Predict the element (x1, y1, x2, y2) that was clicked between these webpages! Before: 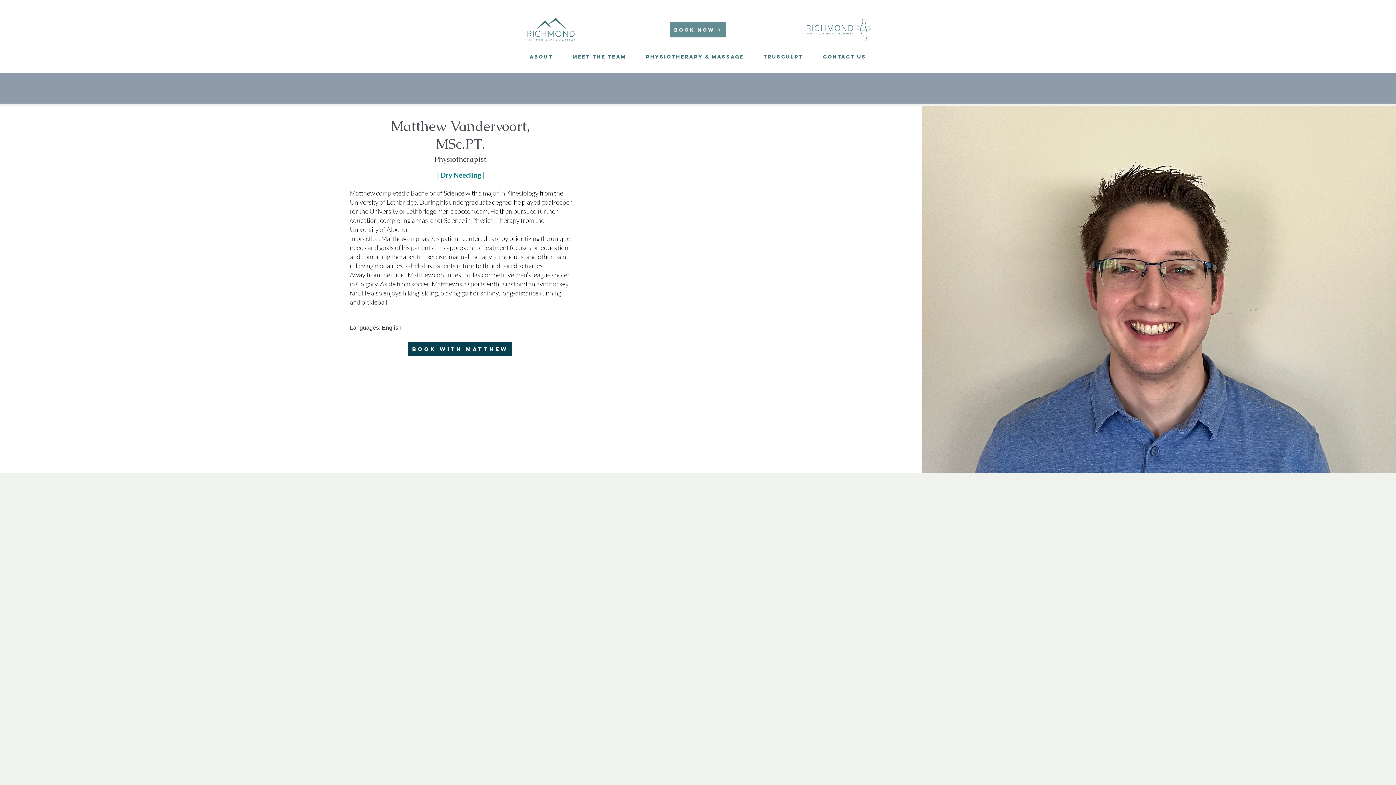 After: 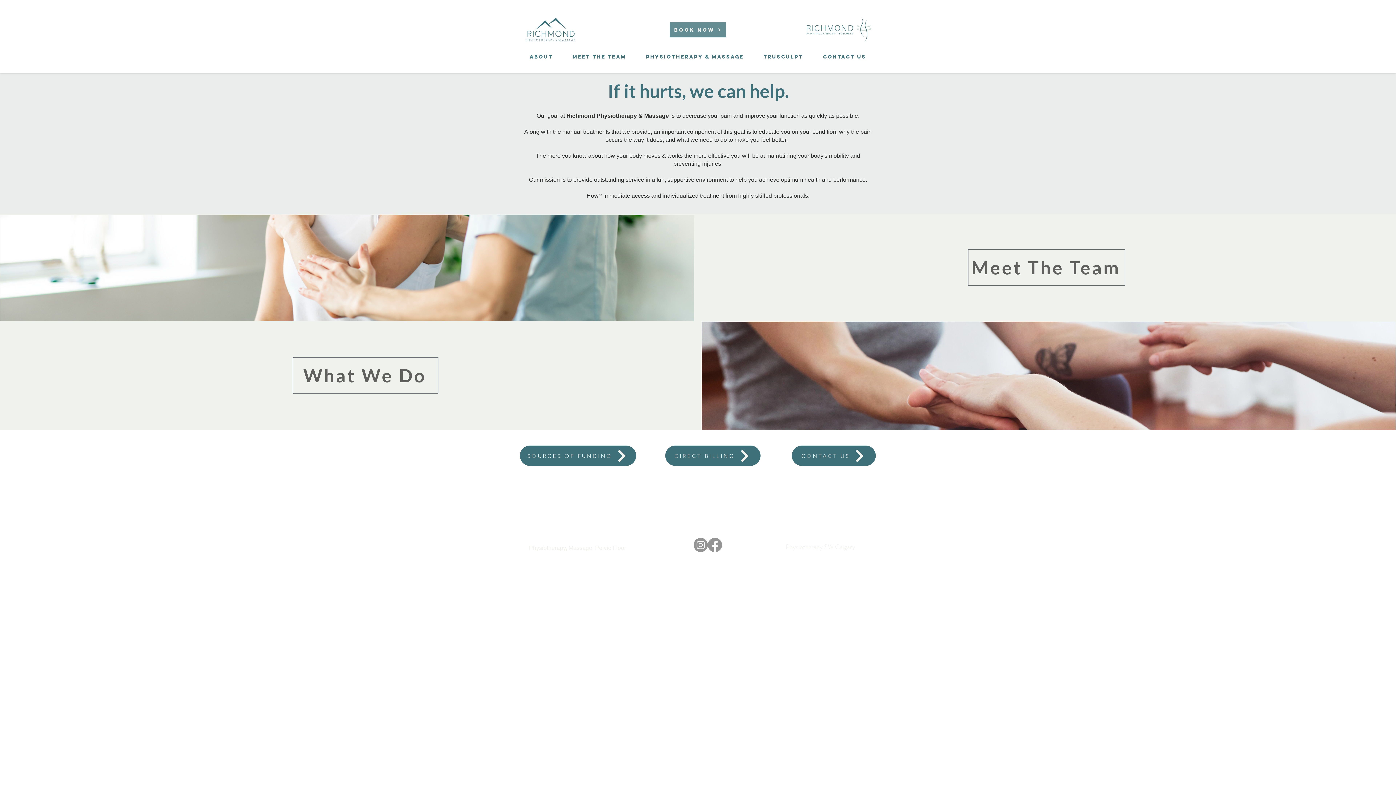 Action: label: About bbox: (520, 48, 562, 65)